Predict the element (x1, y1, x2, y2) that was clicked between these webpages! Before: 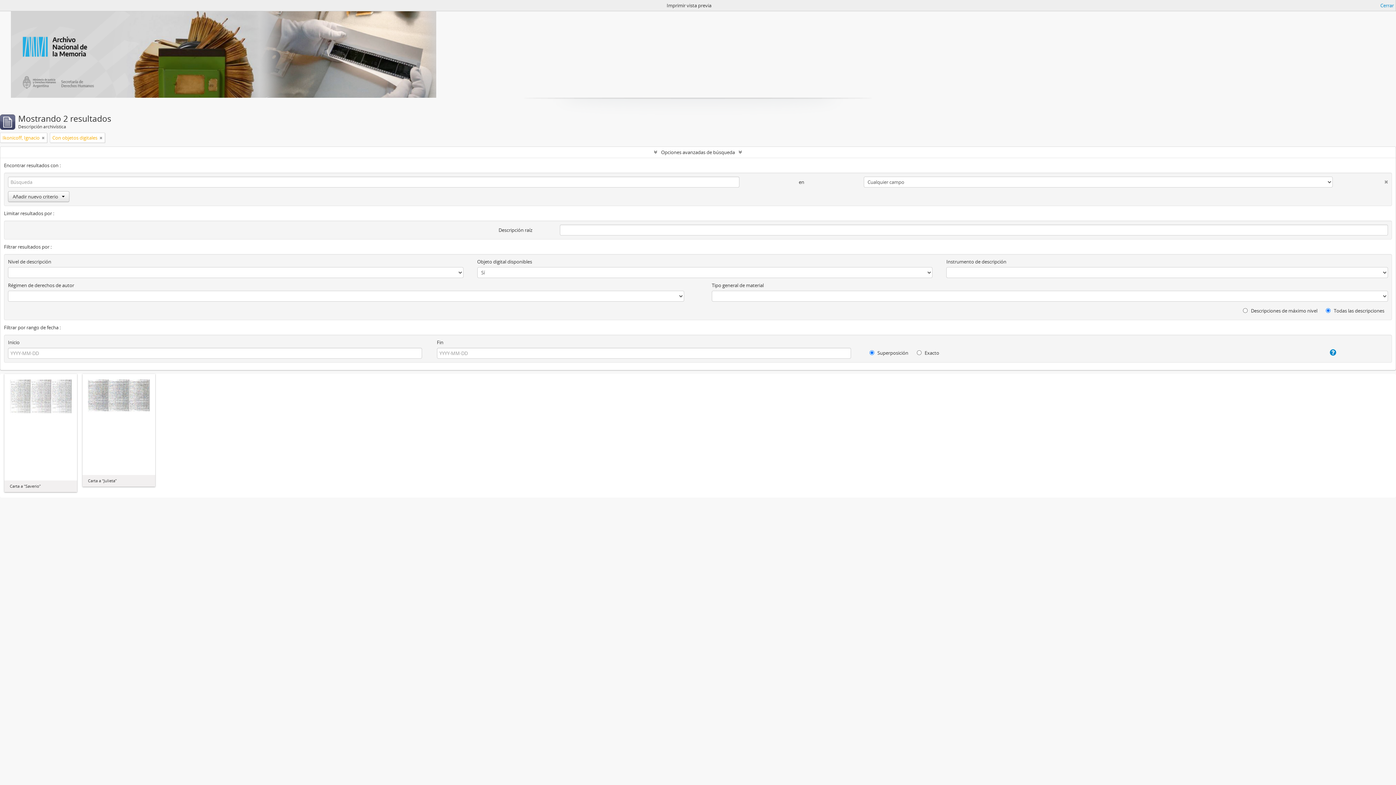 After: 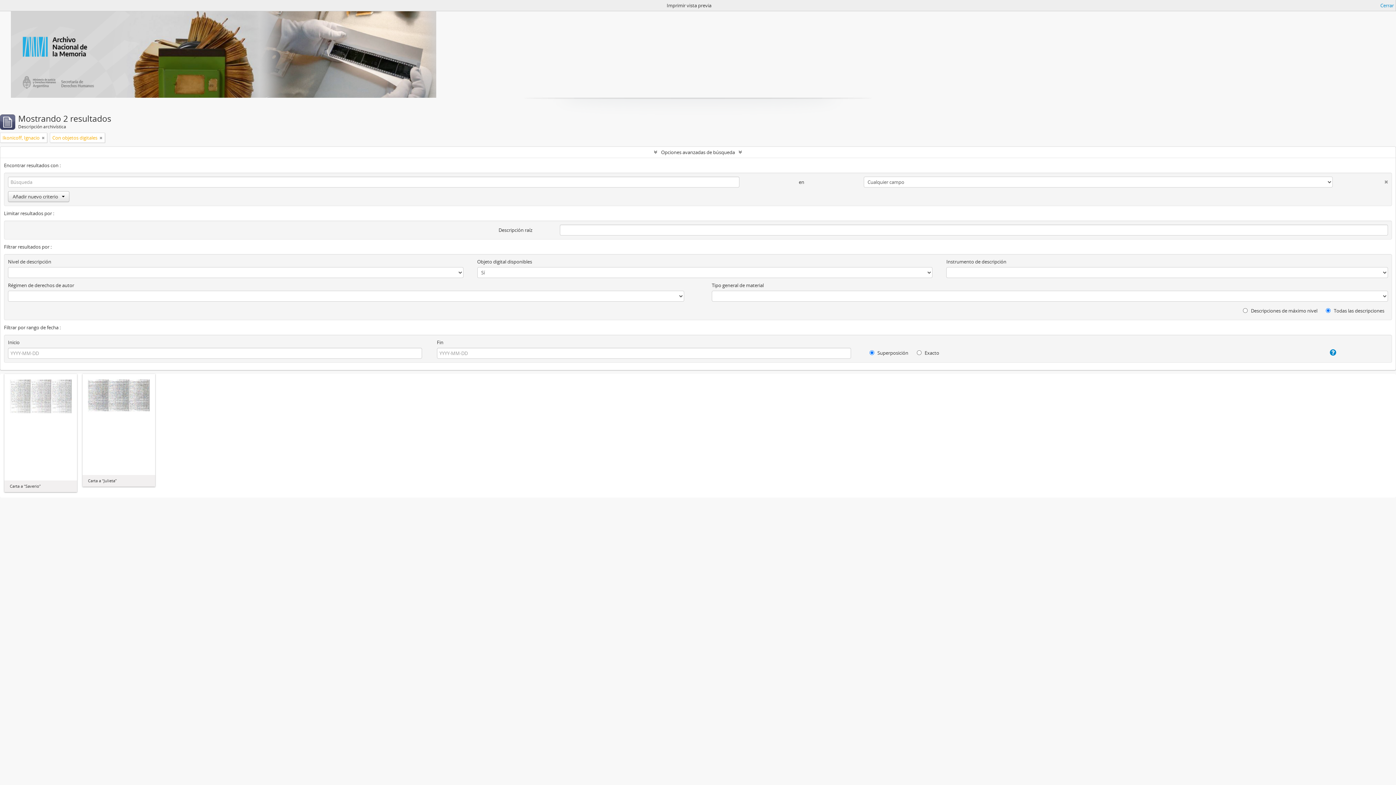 Action: bbox: (1333, 176, 1388, 184)